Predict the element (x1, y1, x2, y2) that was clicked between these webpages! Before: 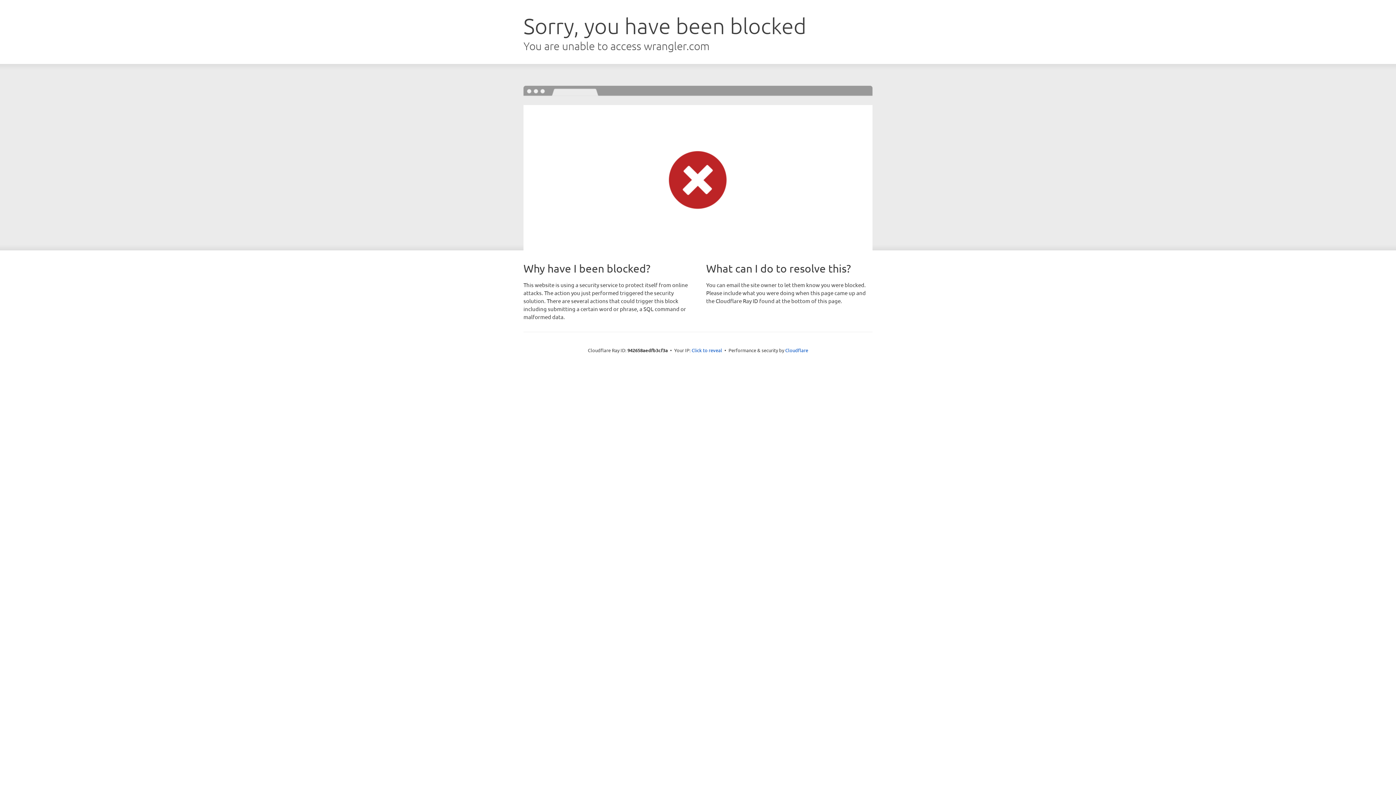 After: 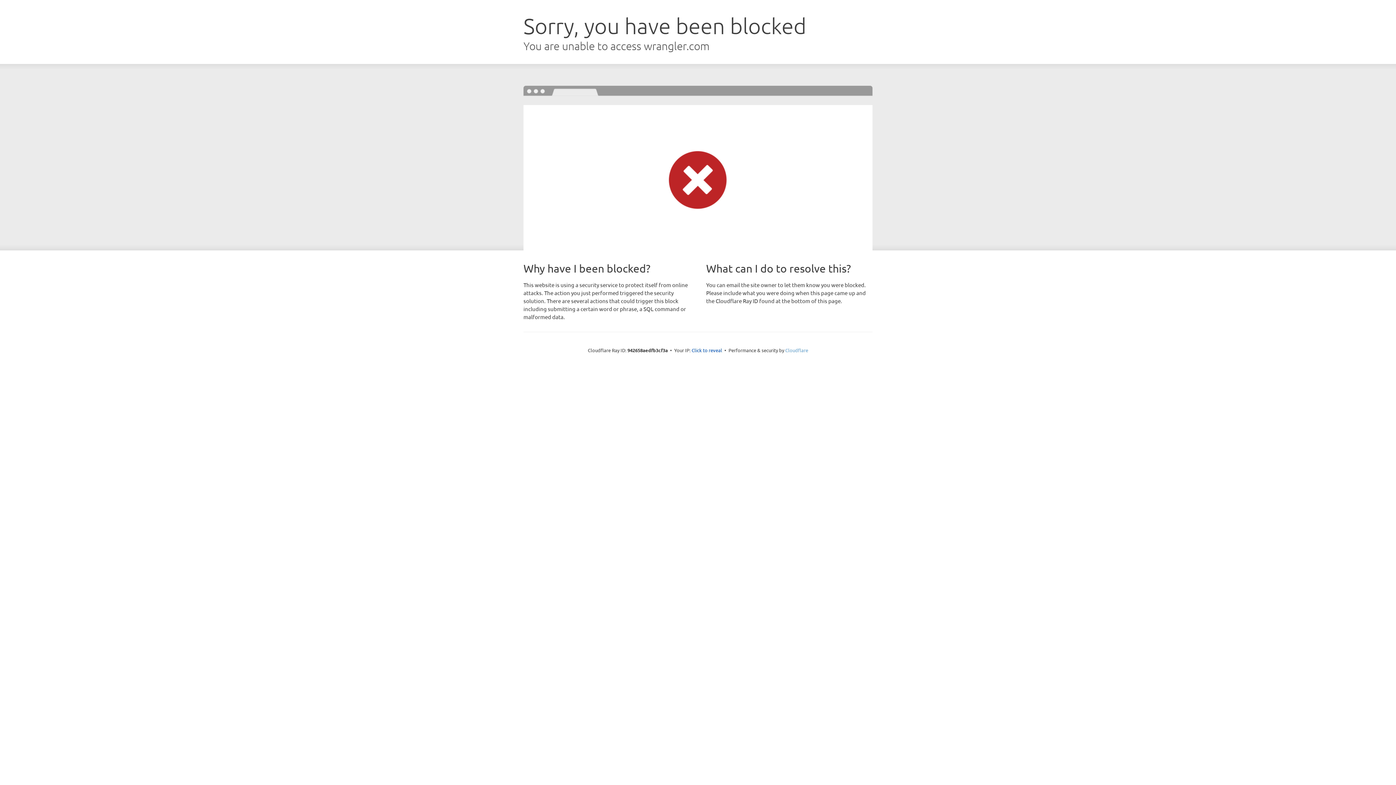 Action: bbox: (785, 347, 808, 353) label: Cloudflare